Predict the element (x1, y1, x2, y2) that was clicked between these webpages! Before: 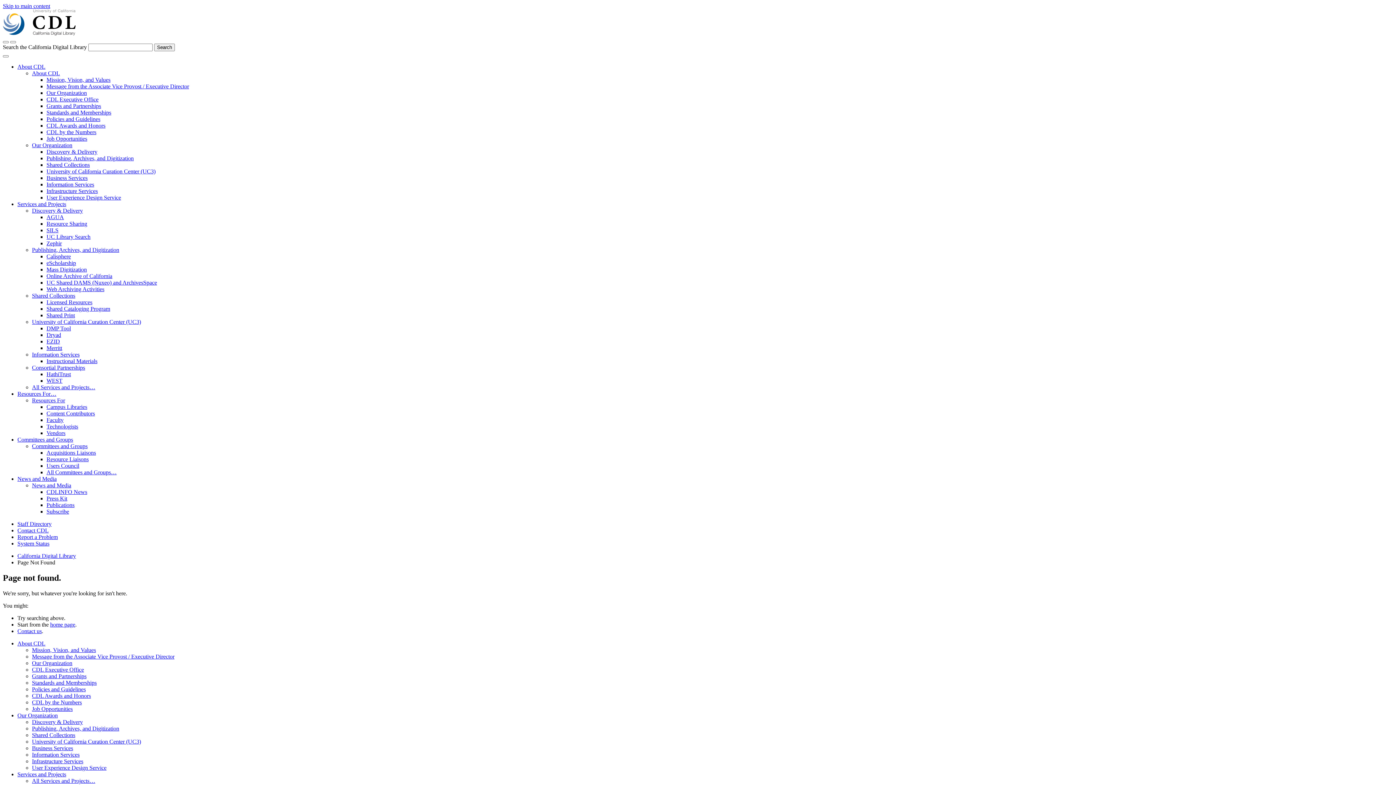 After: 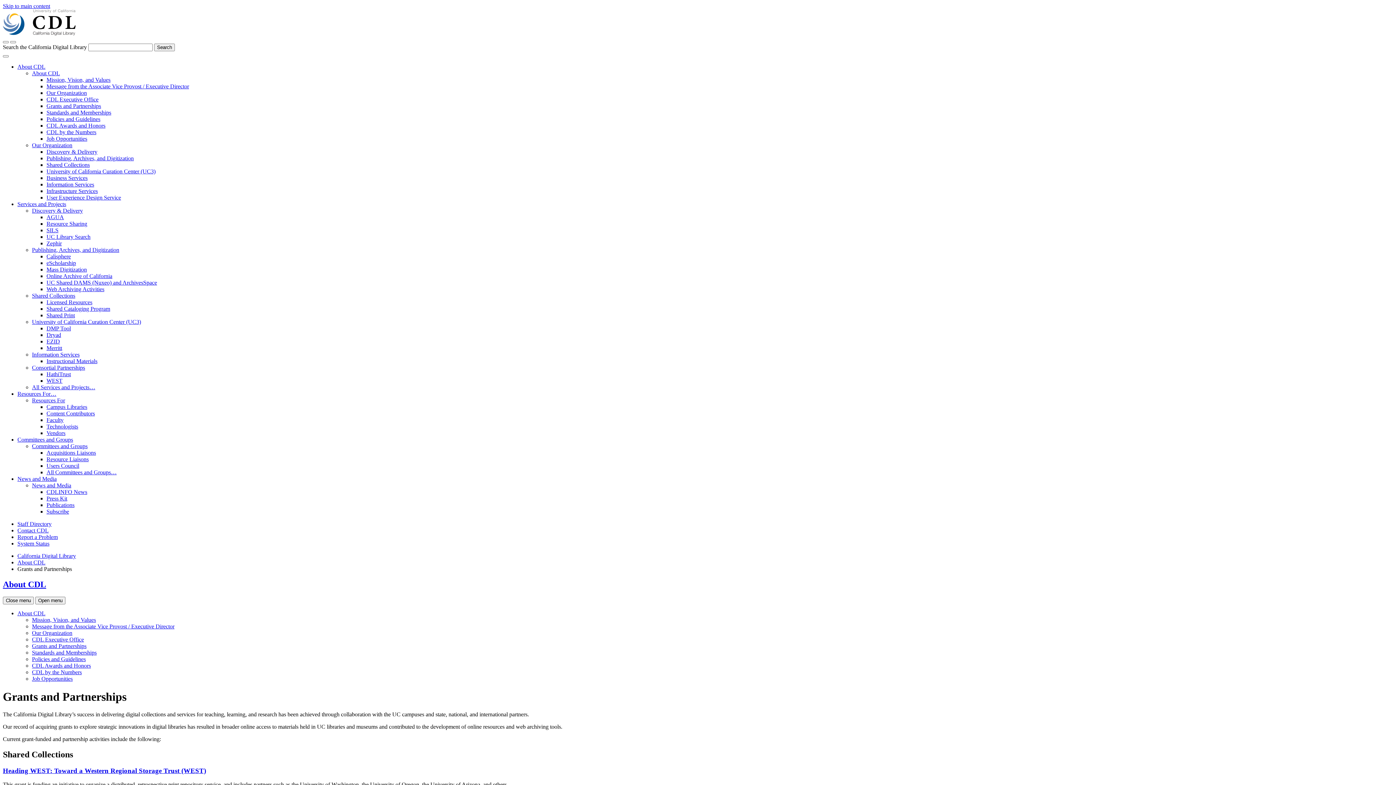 Action: label: Grants and Partnerships bbox: (46, 103, 101, 109)